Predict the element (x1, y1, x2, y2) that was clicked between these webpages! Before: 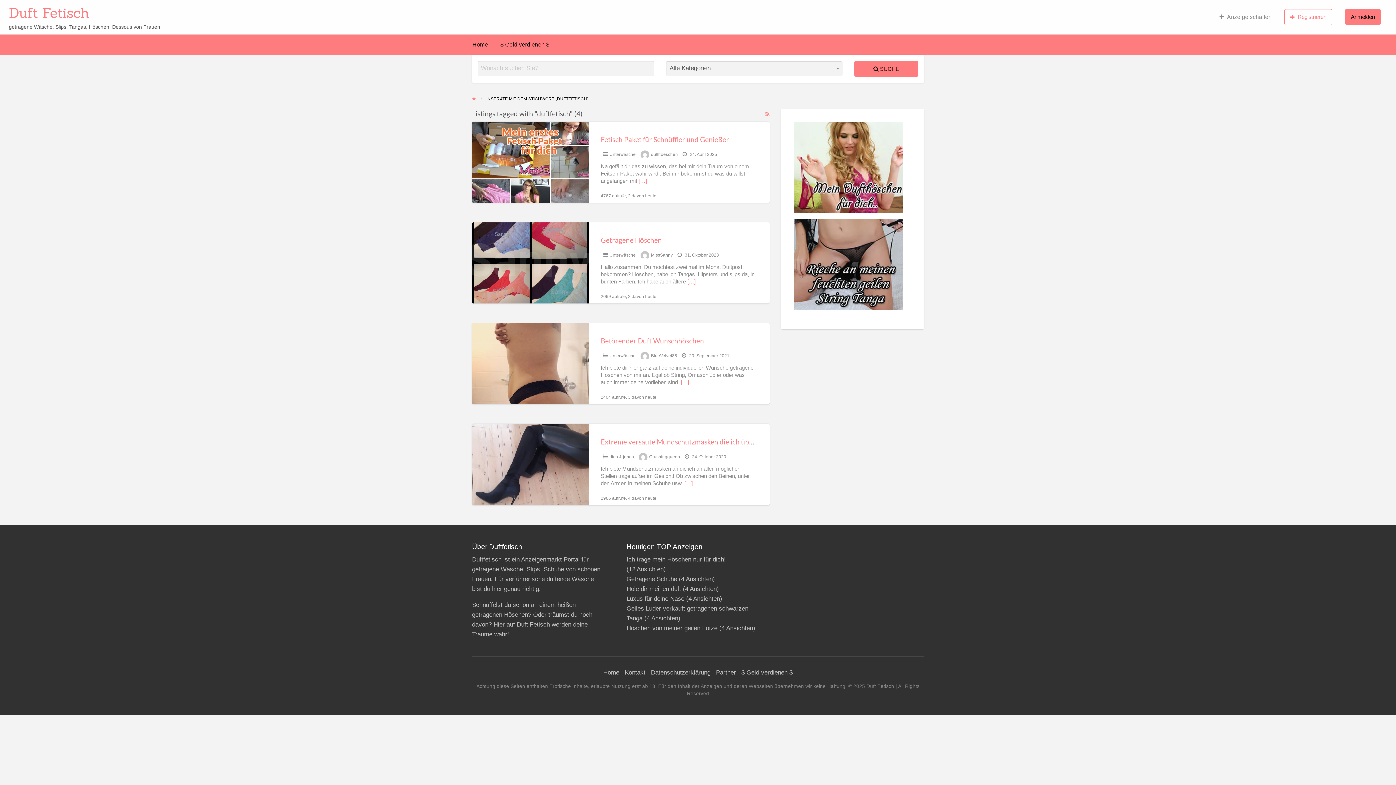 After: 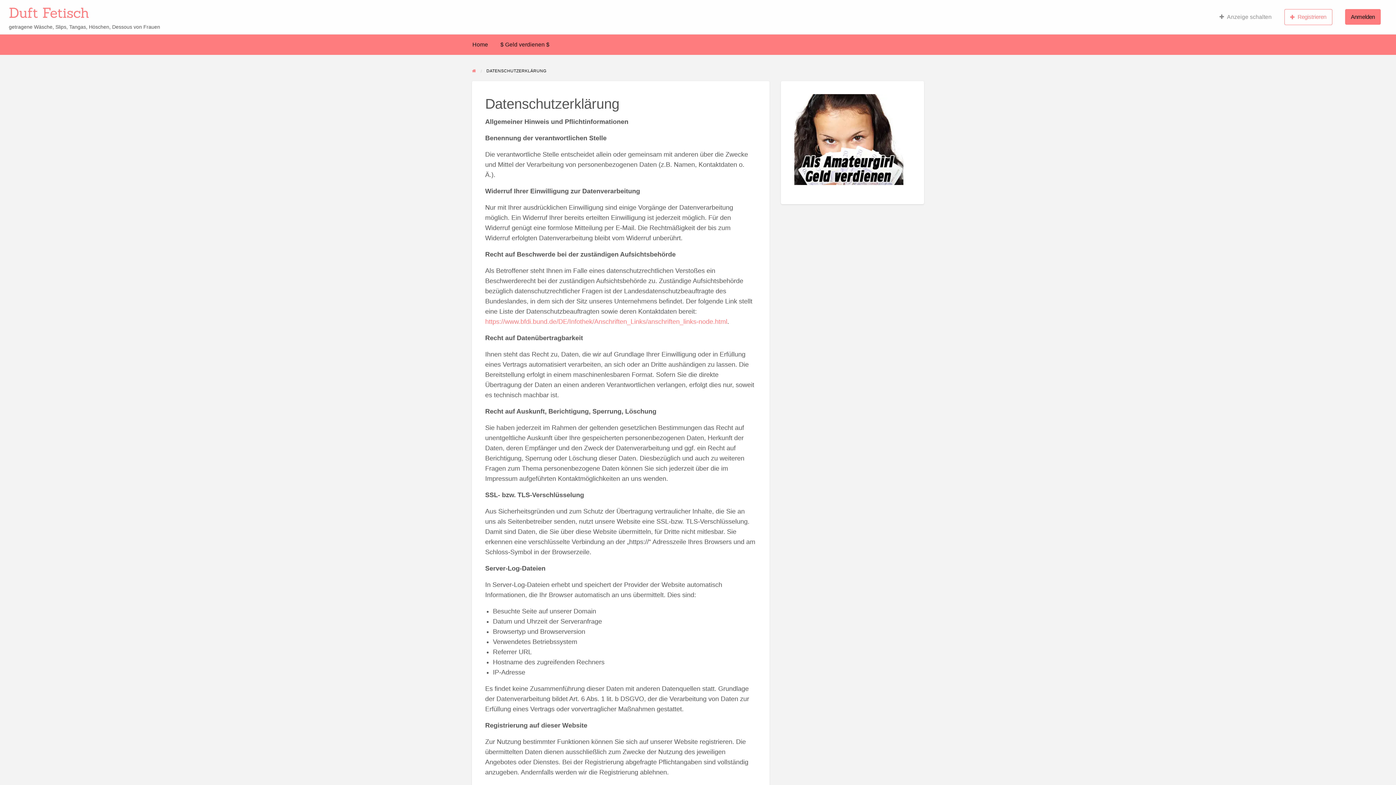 Action: bbox: (651, 669, 710, 676) label: Datenschutzerklärung